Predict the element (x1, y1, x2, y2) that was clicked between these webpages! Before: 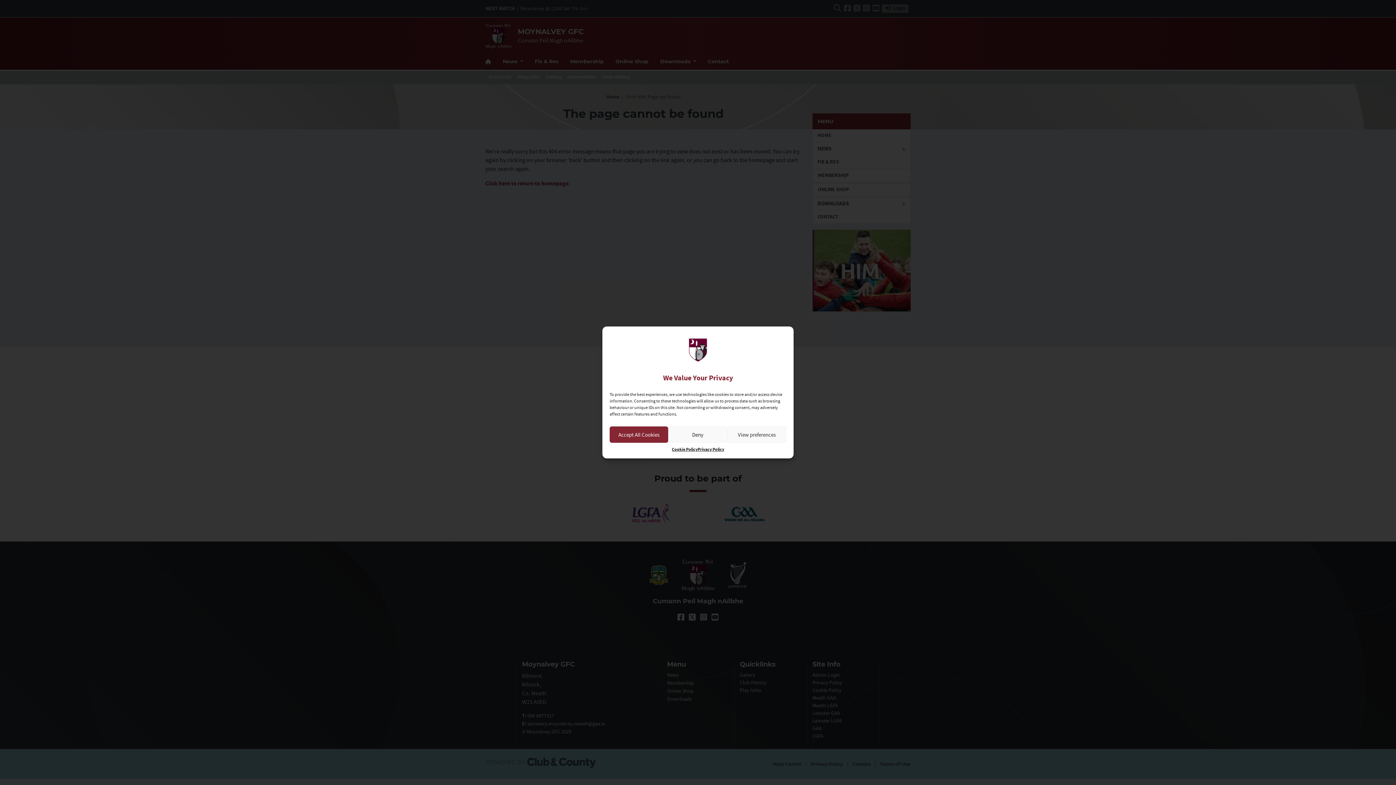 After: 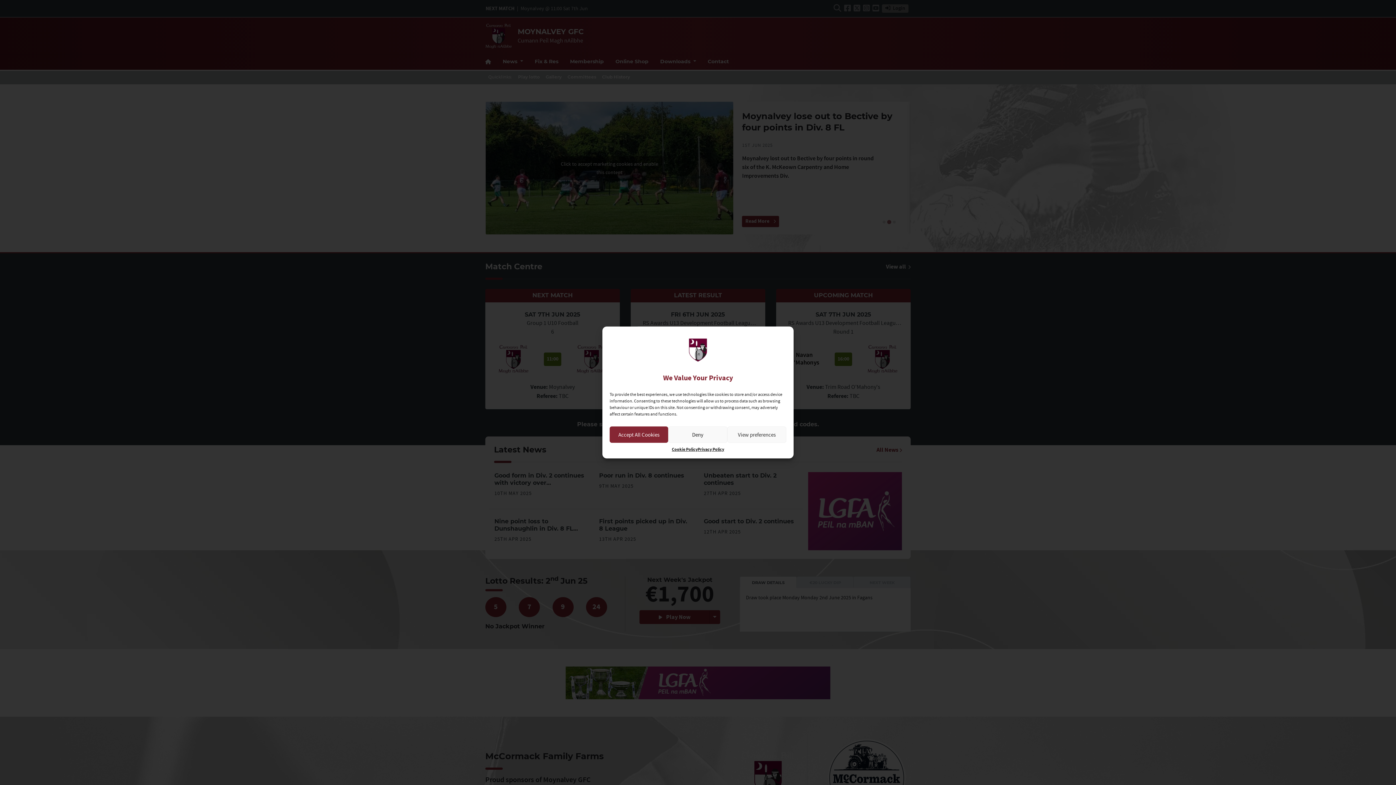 Action: bbox: (609, 332, 786, 367)